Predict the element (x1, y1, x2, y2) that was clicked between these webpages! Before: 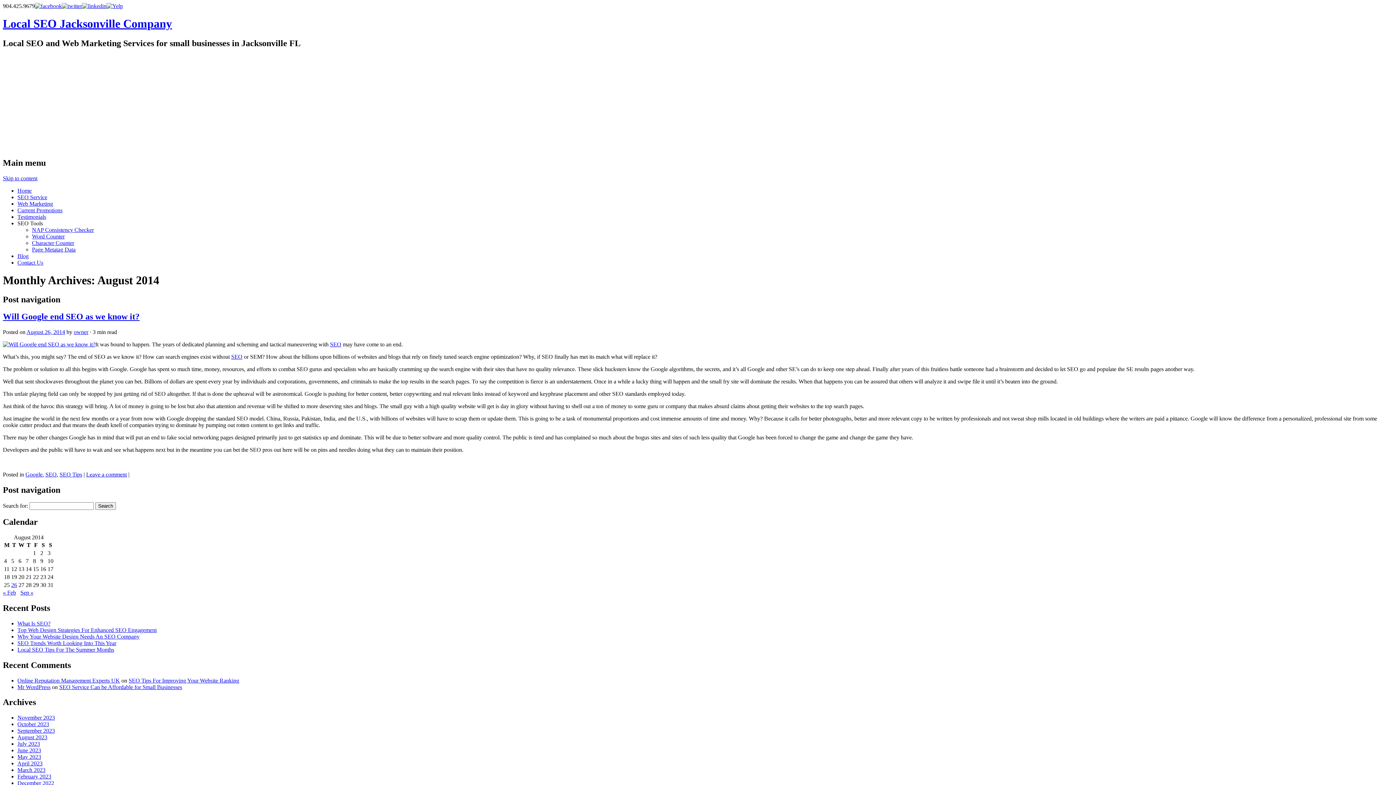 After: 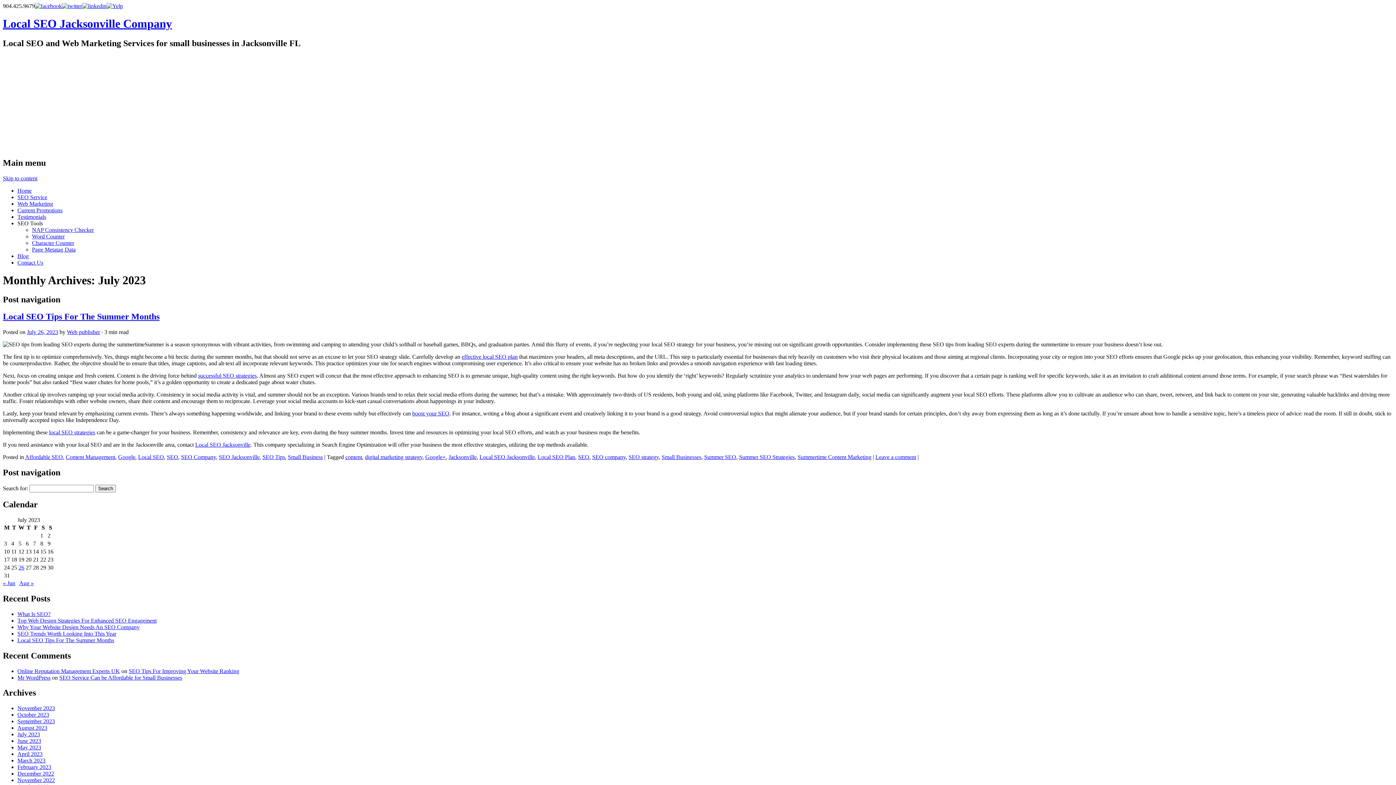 Action: bbox: (17, 741, 40, 747) label: July 2023